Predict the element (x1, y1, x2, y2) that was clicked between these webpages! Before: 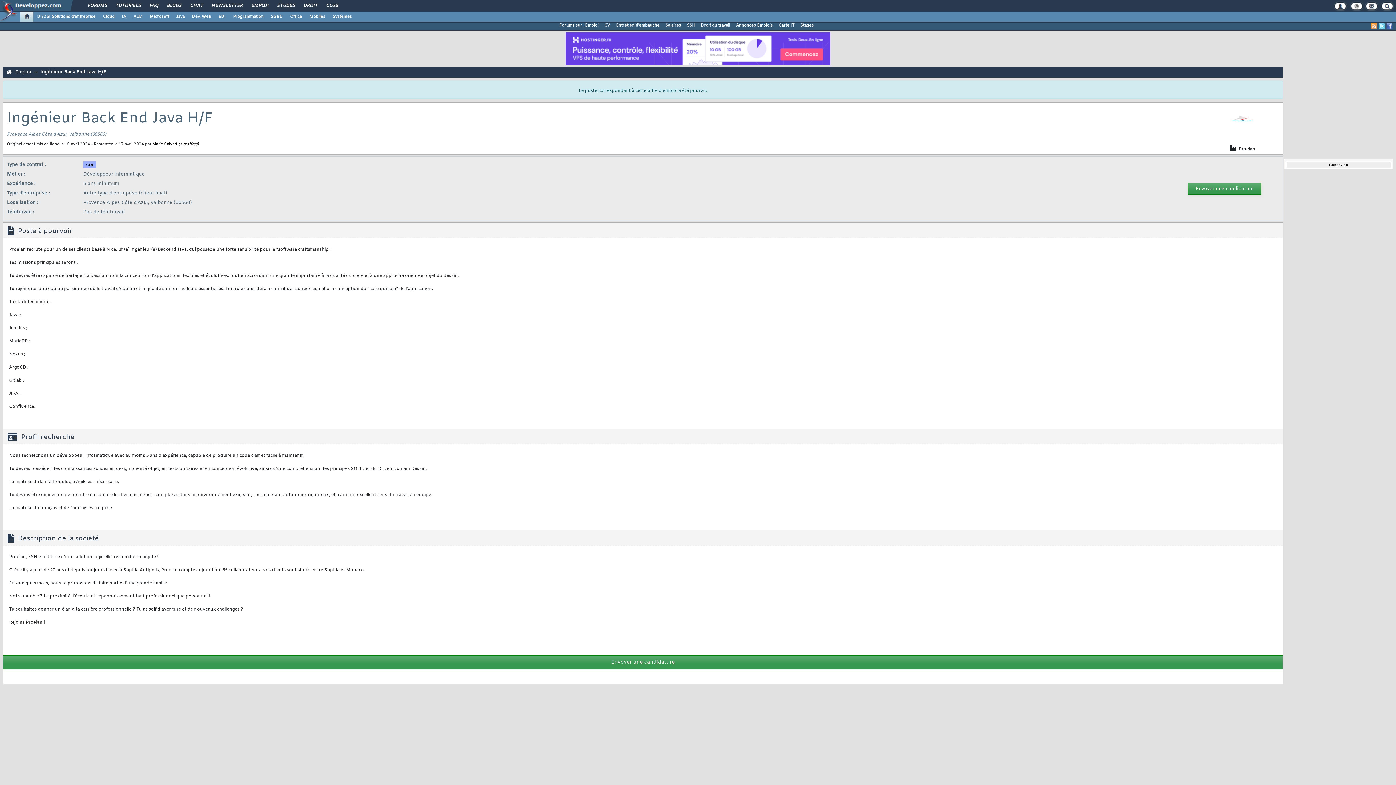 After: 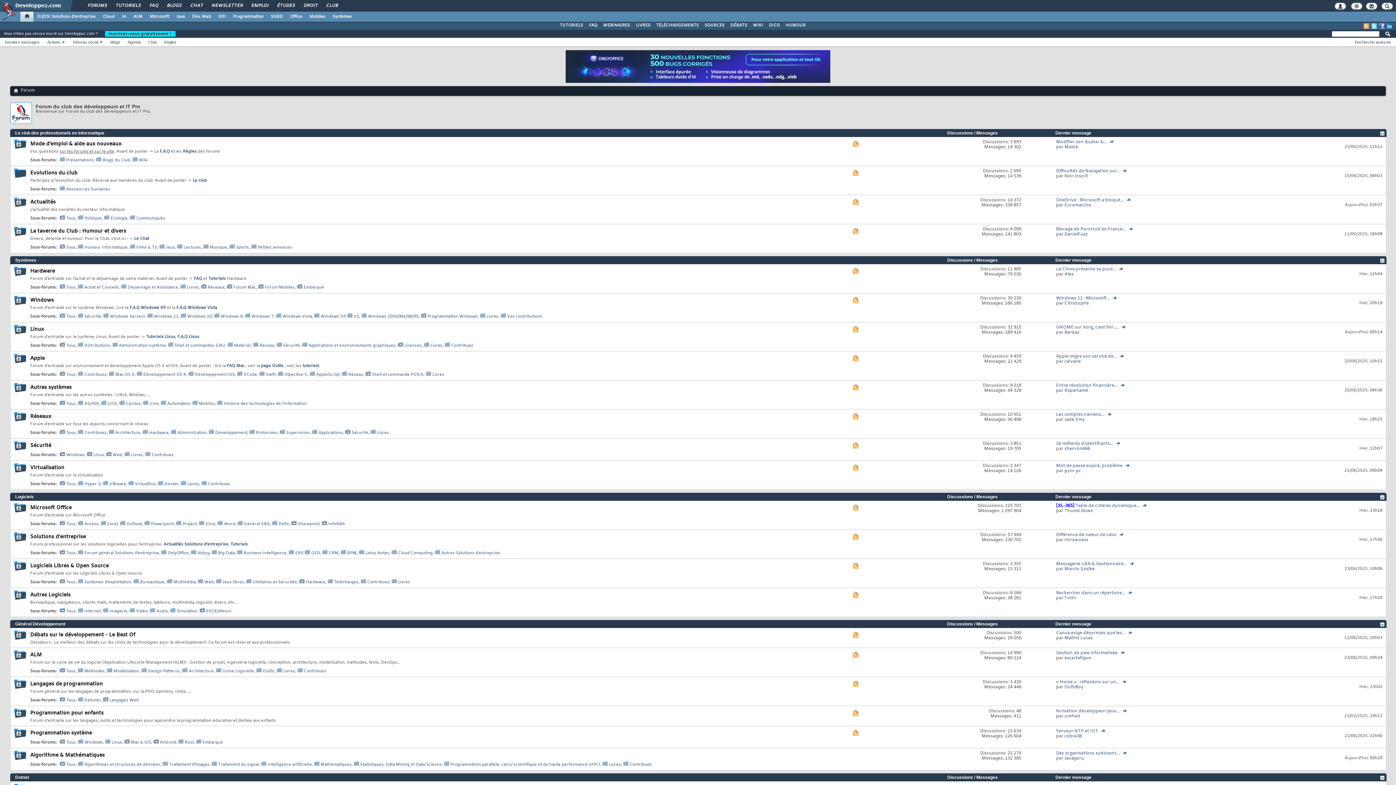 Action: bbox: (82, 0, 111, 12) label: FORUMS